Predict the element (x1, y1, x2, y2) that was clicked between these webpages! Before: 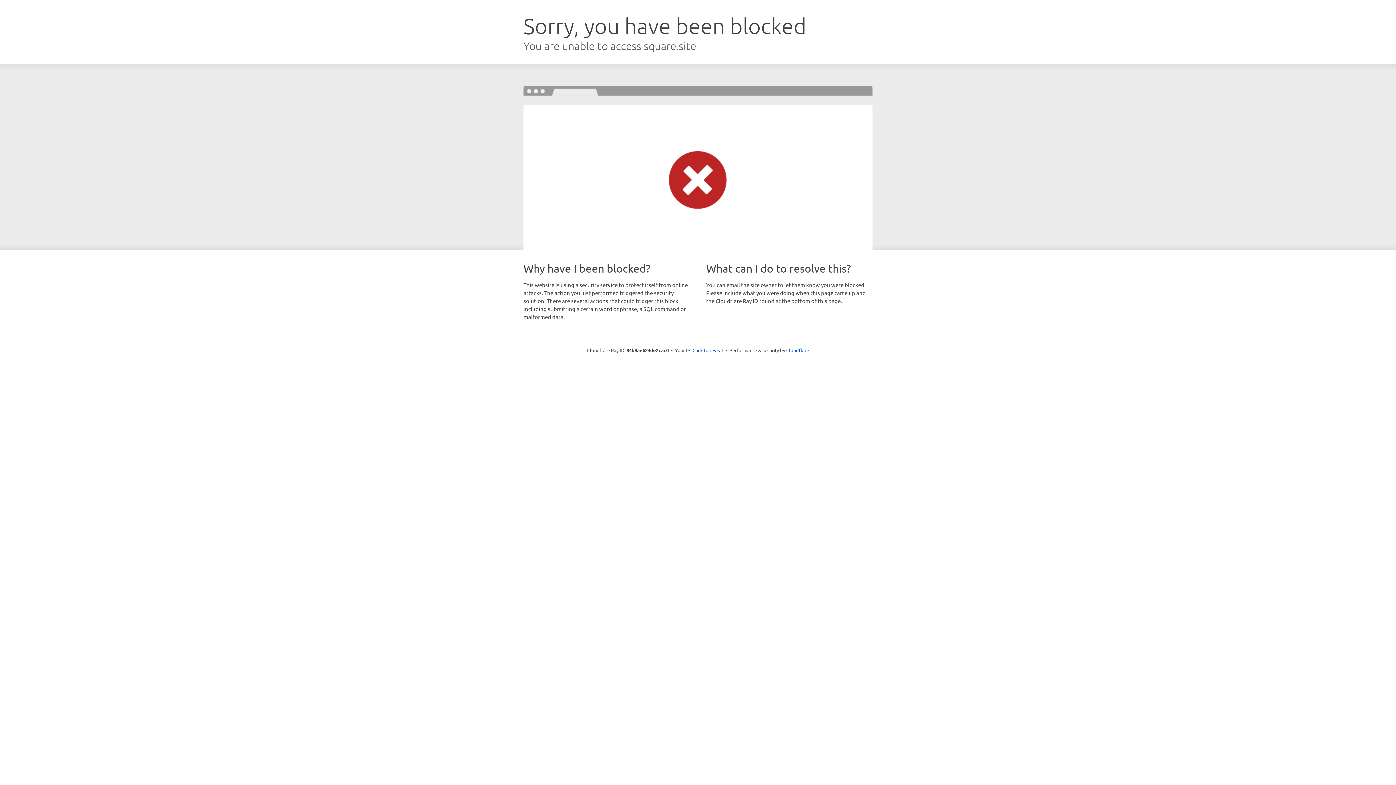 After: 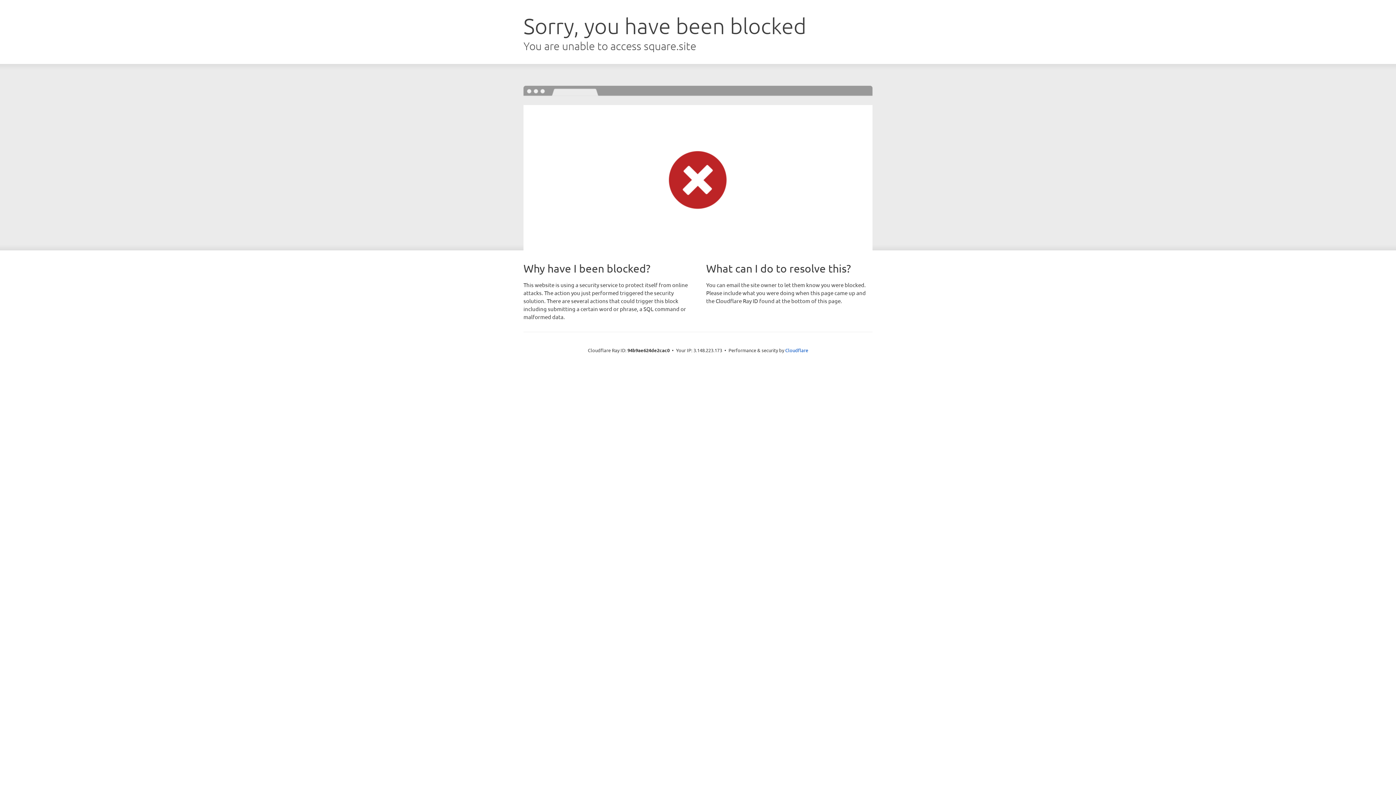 Action: bbox: (692, 346, 723, 353) label: Click to reveal